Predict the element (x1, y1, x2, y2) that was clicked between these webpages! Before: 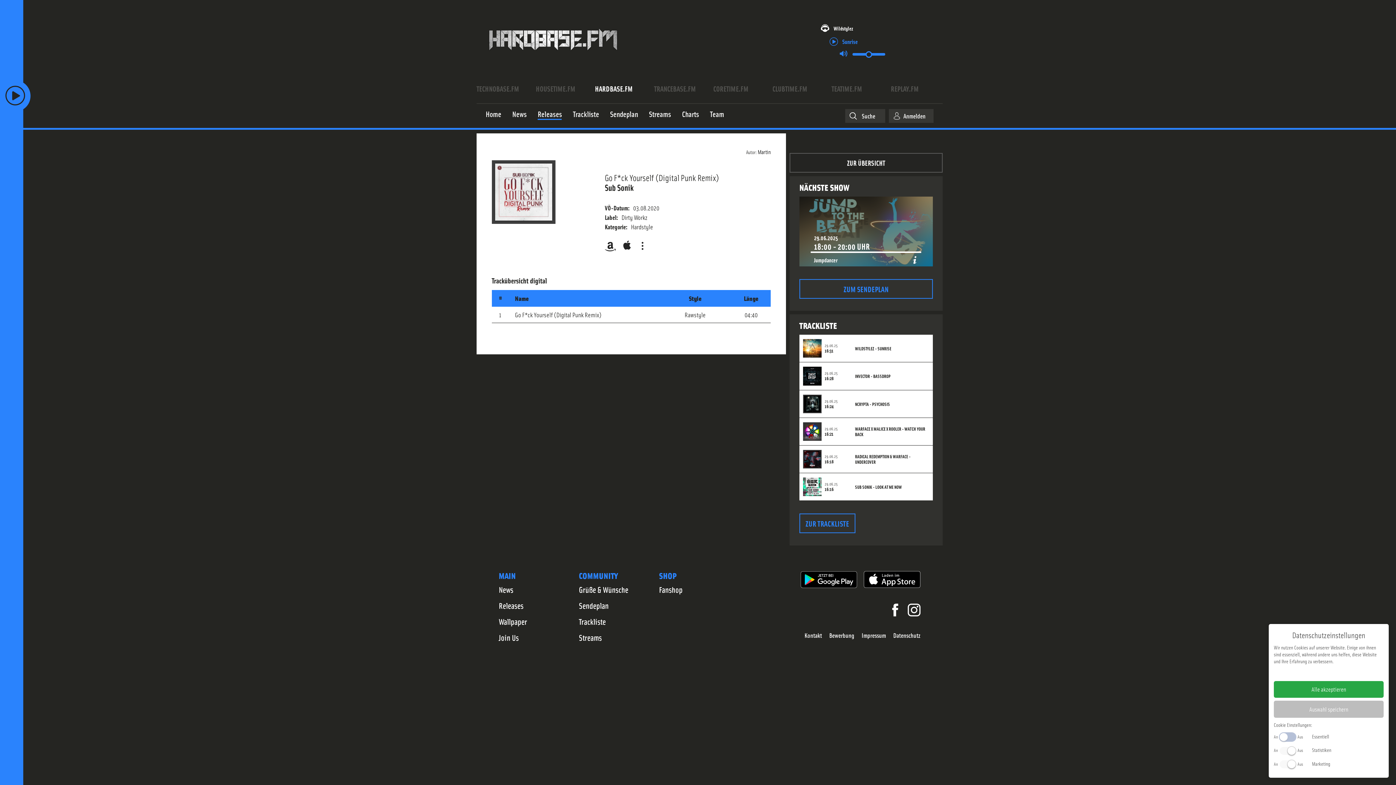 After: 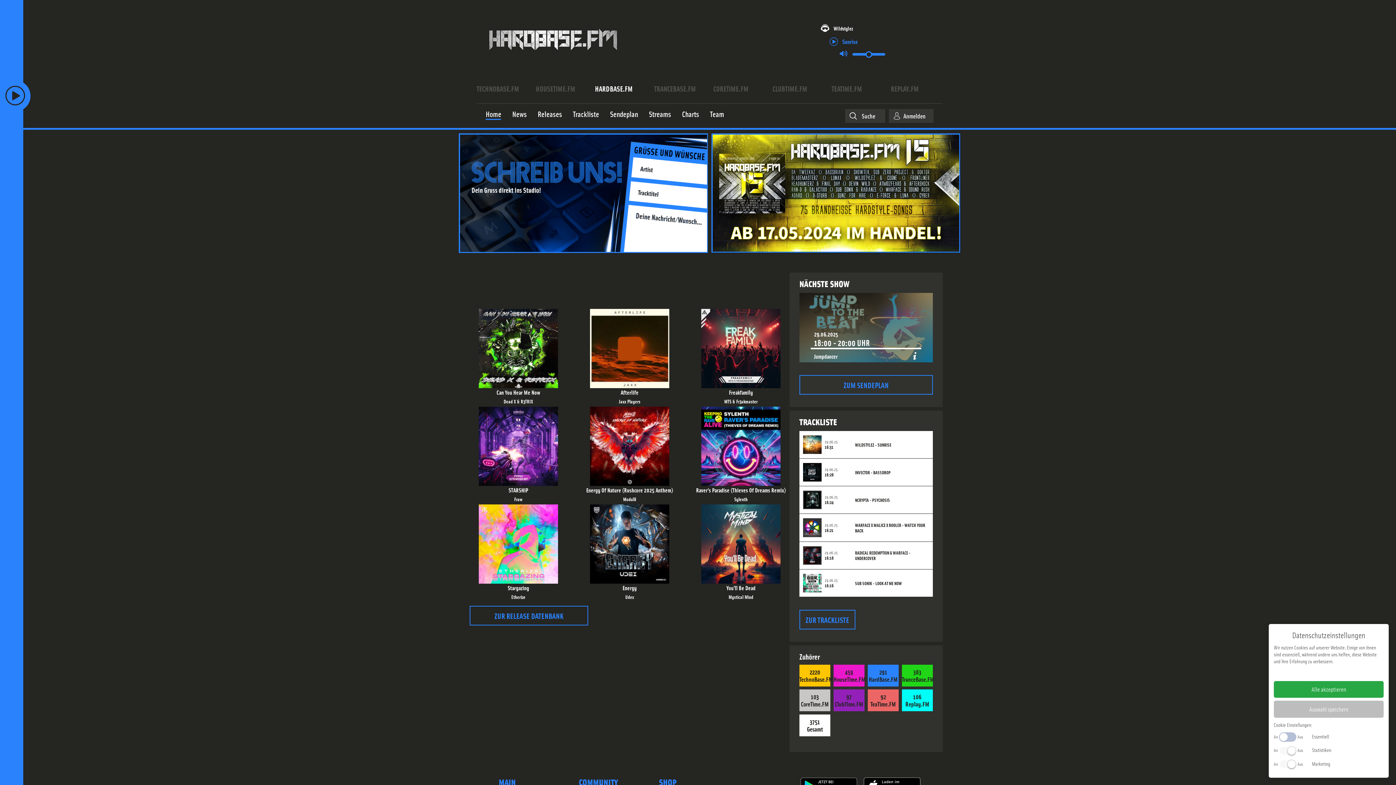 Action: bbox: (481, 52, 625, 58)